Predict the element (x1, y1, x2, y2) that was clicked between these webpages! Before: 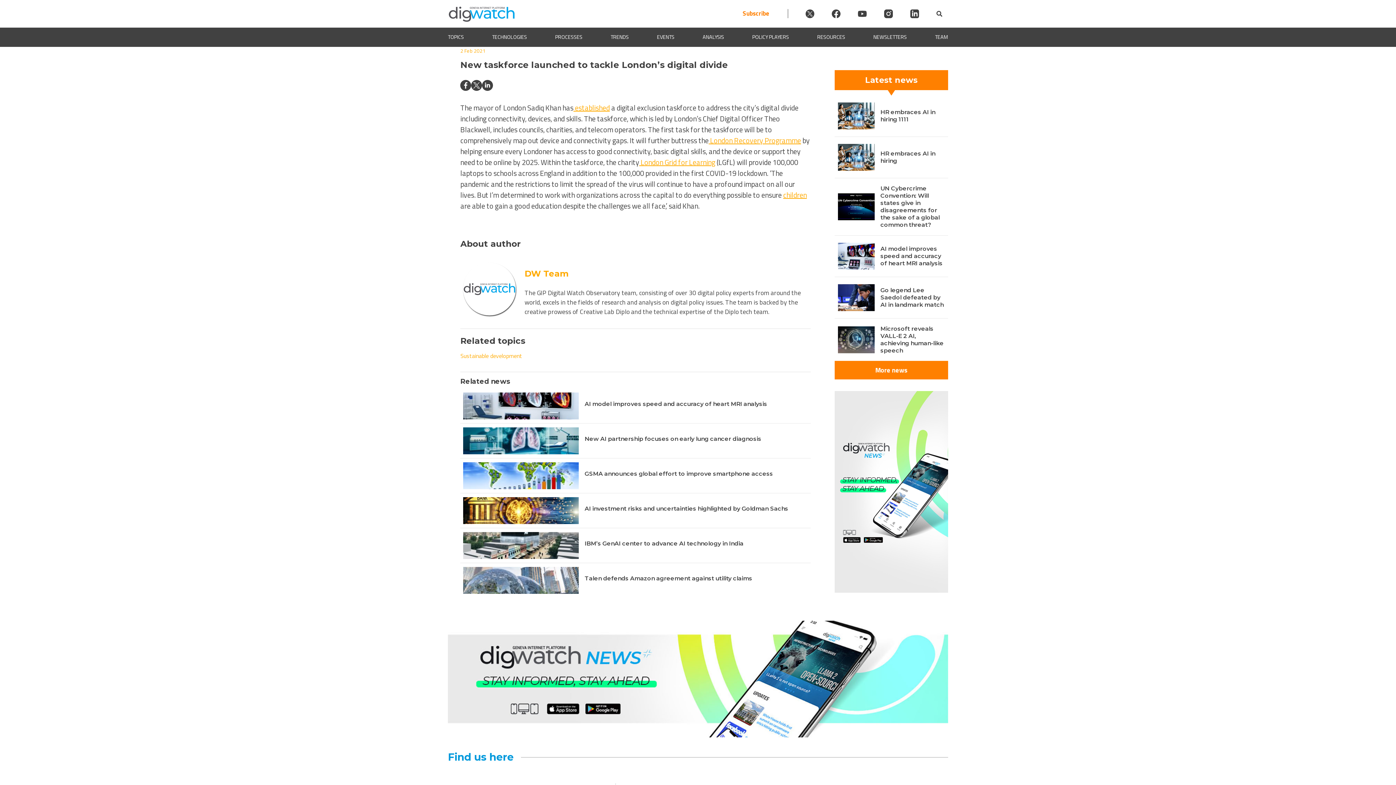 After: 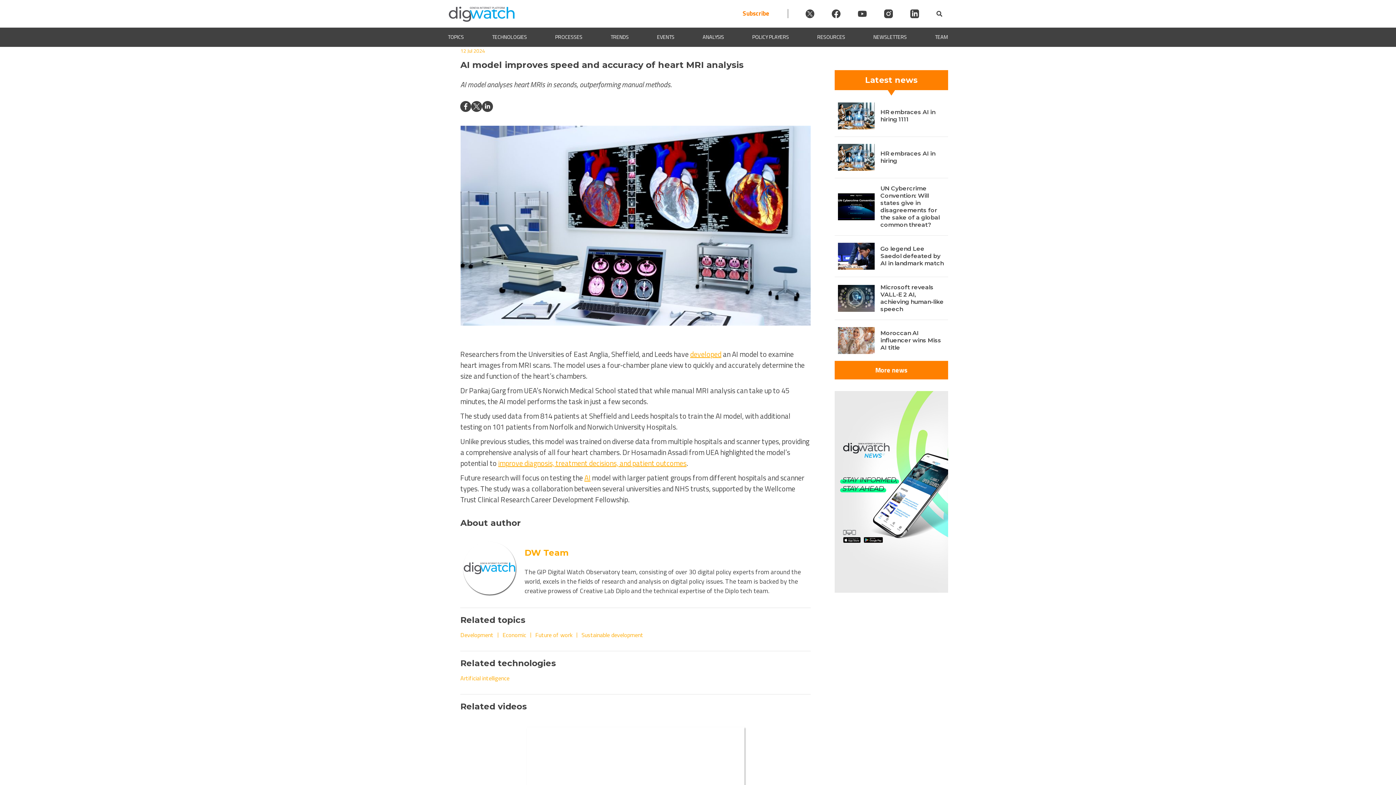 Action: bbox: (463, 392, 579, 419)